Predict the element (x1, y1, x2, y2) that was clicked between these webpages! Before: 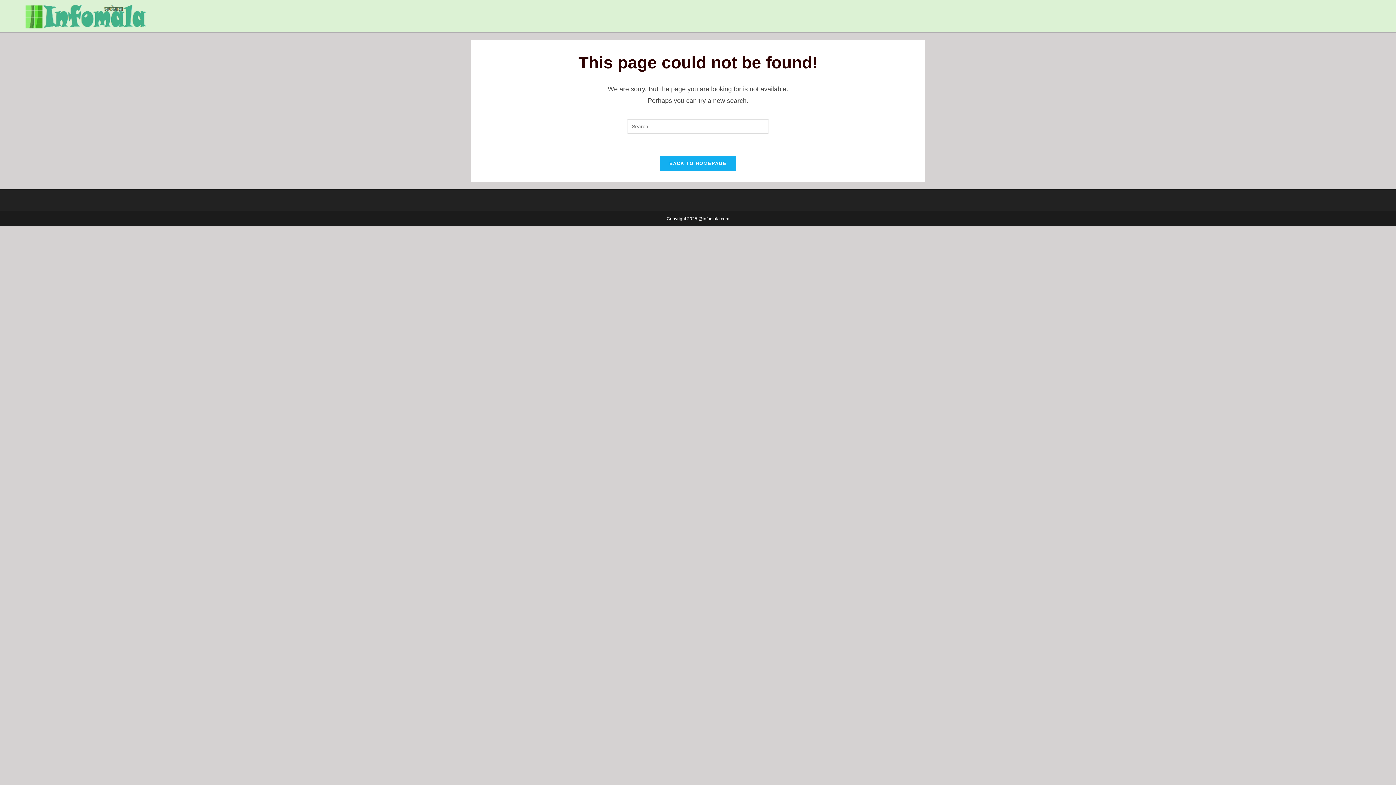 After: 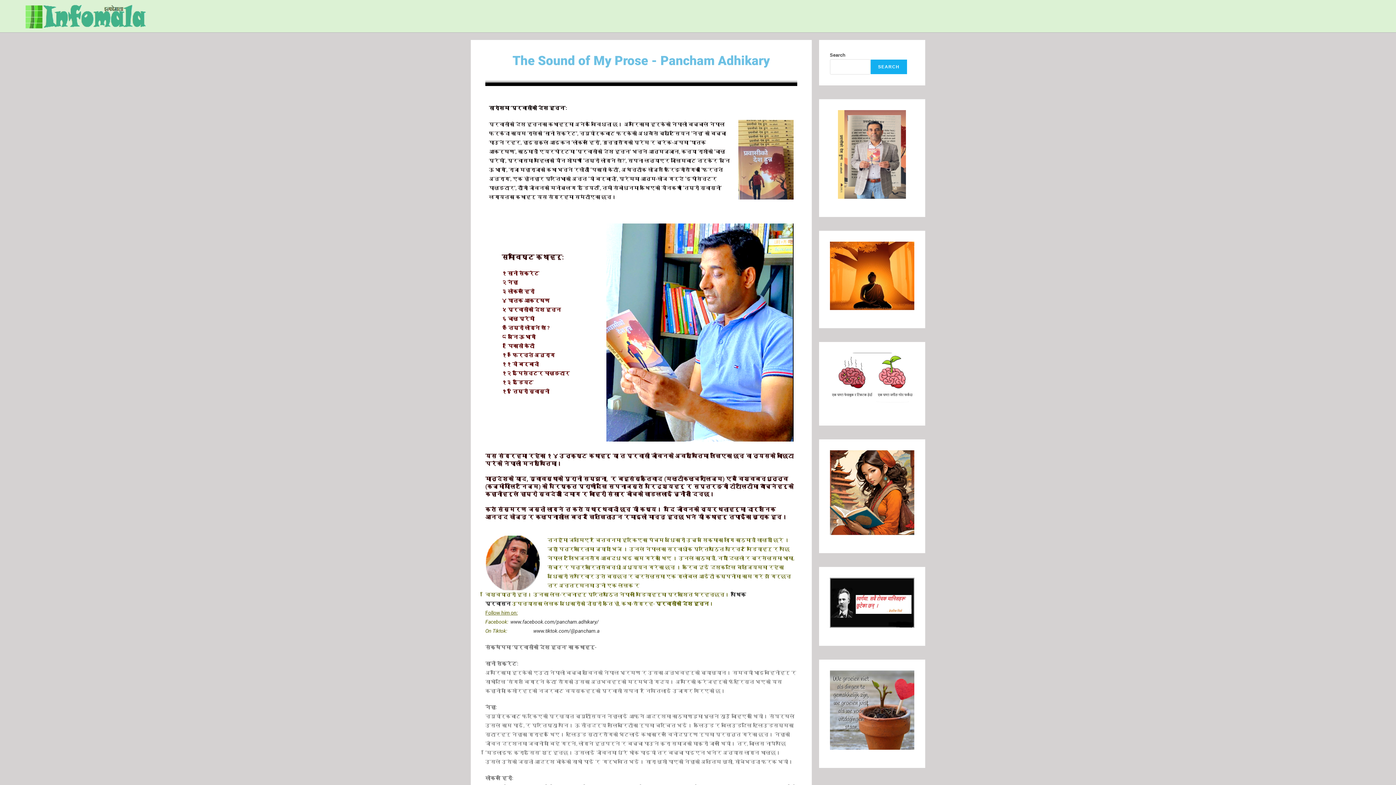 Action: bbox: (659, 155, 736, 171) label: BACK TO HOMEPAGE